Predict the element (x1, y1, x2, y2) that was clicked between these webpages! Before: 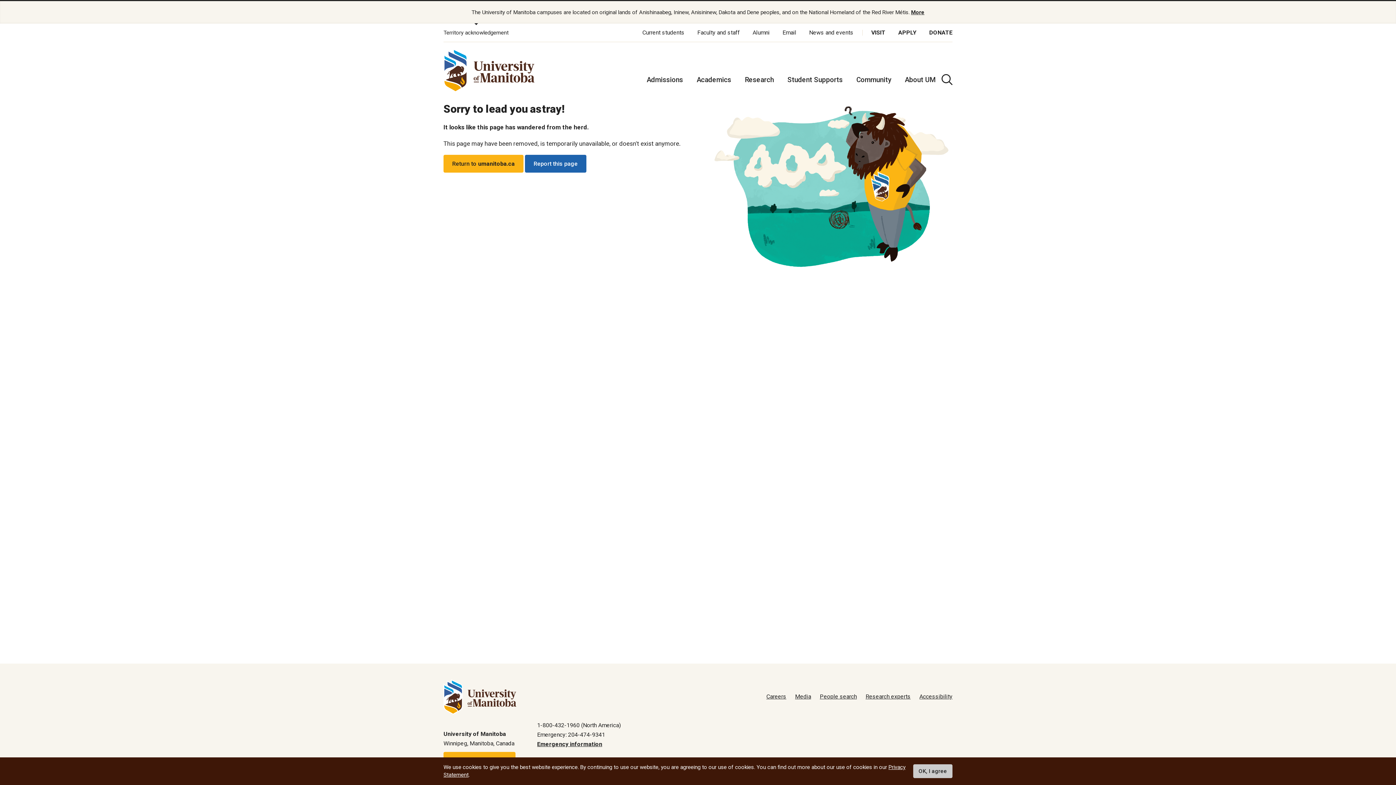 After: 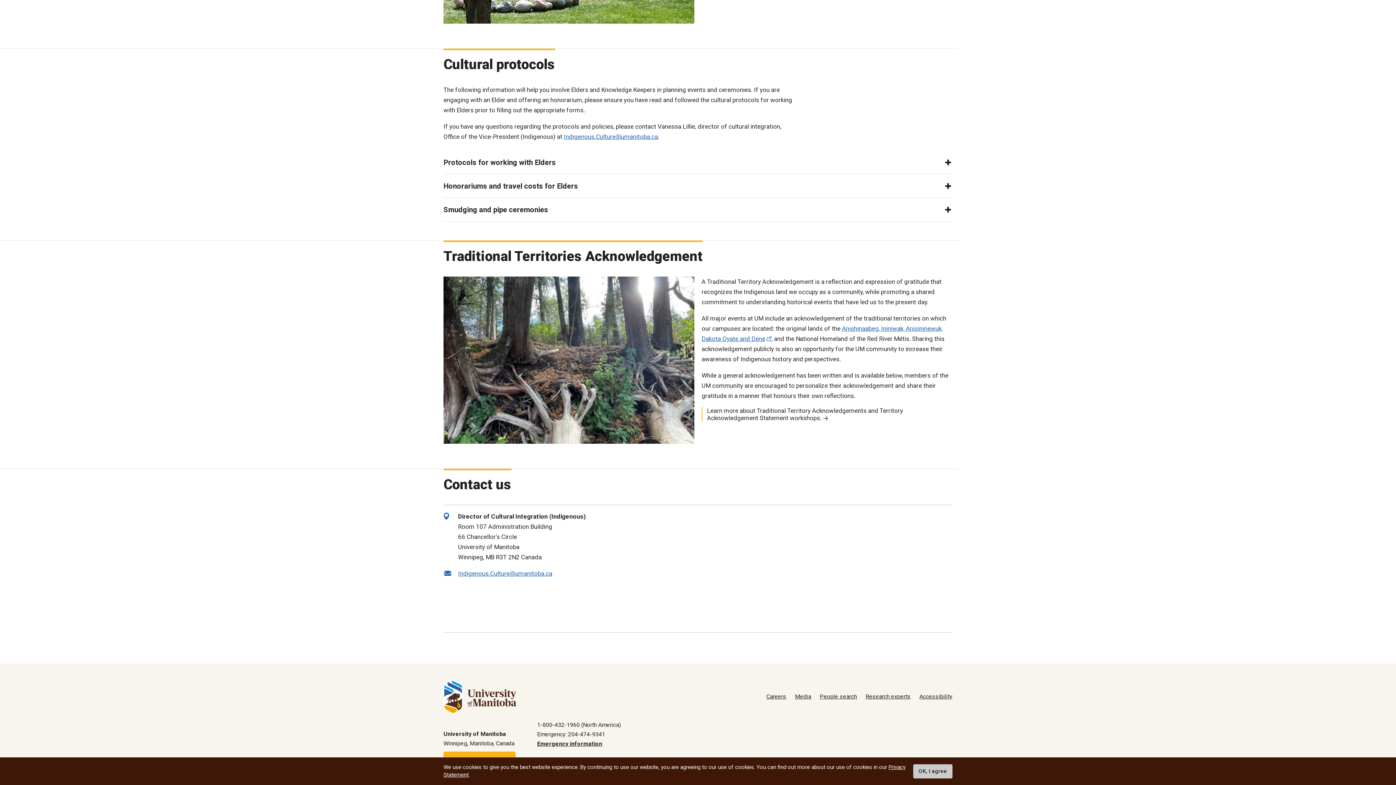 Action: bbox: (911, 9, 924, 15) label: More